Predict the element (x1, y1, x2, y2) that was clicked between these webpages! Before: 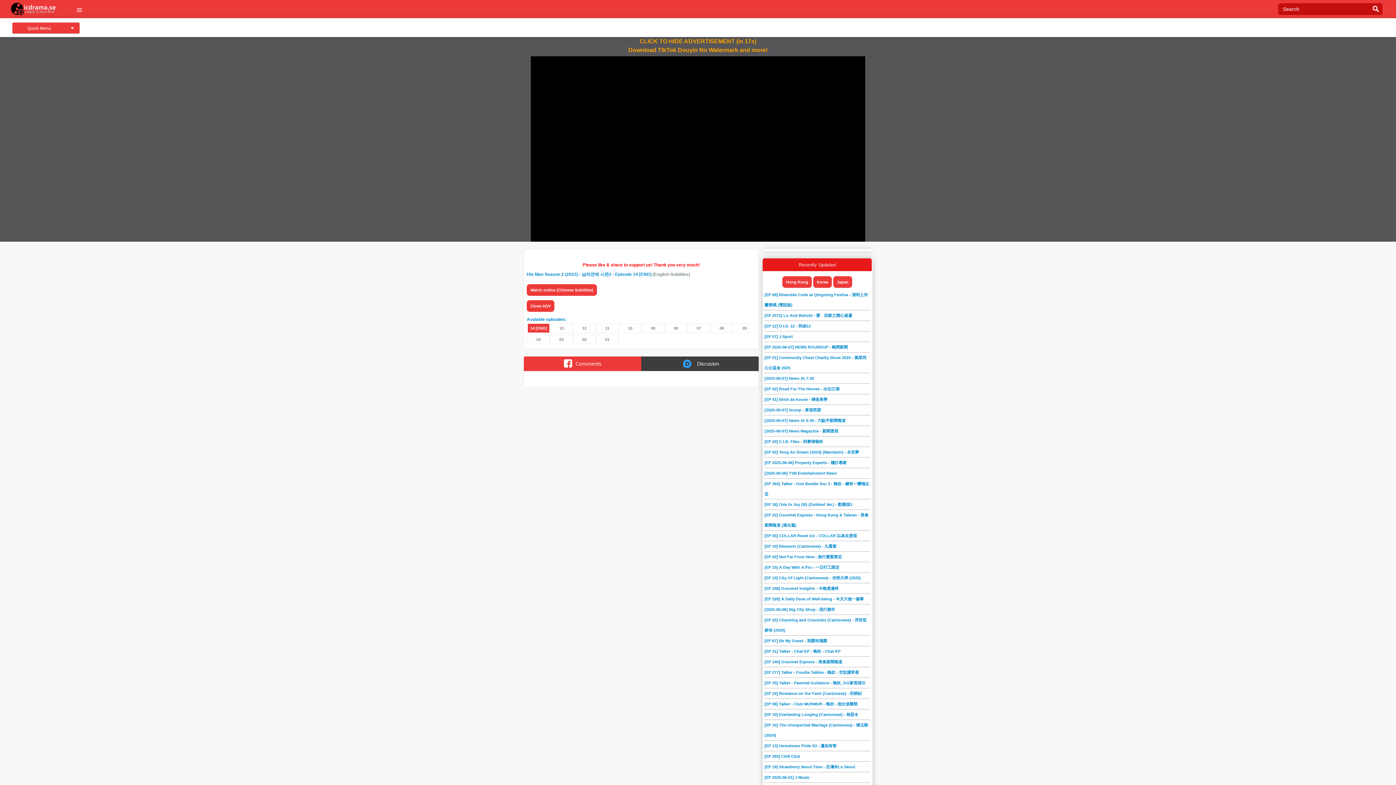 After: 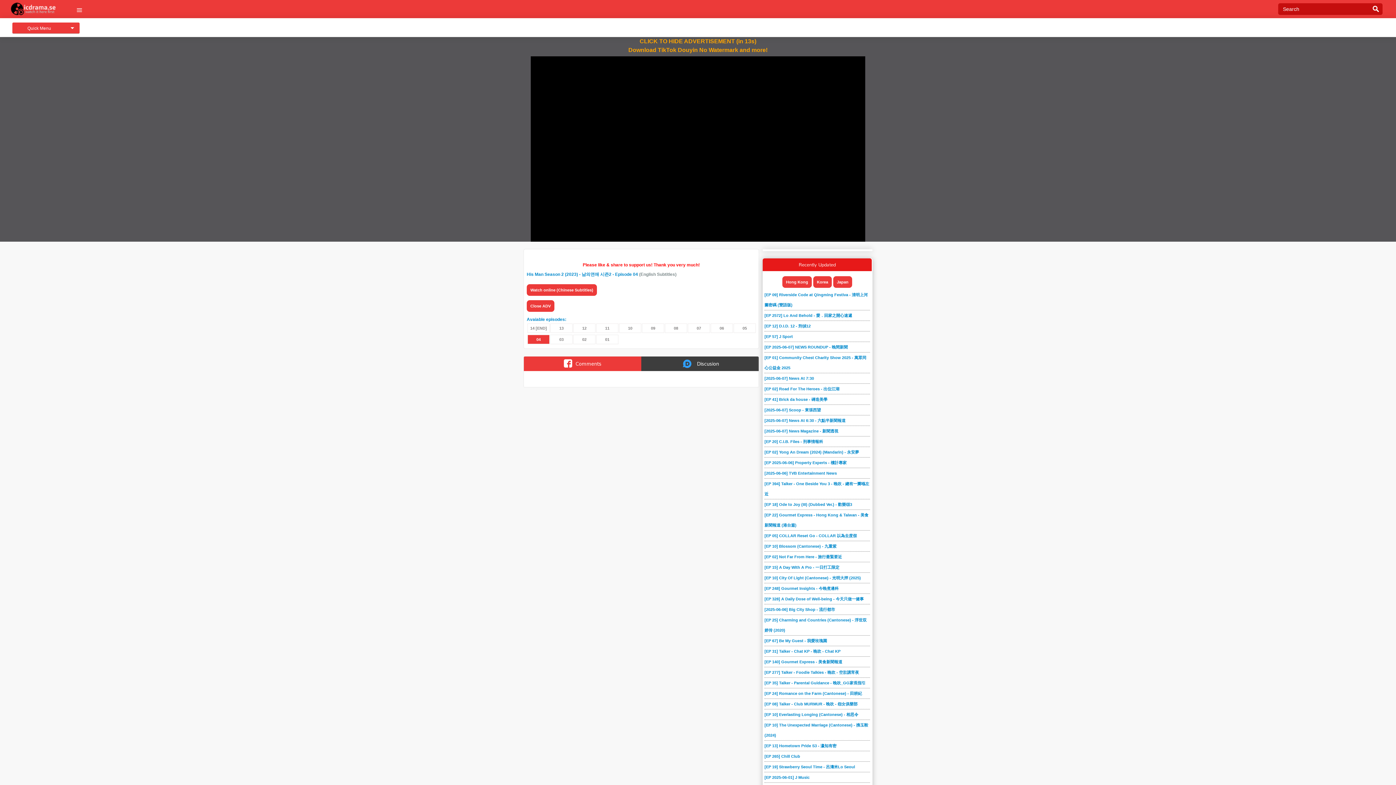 Action: label: 04 bbox: (527, 334, 549, 344)